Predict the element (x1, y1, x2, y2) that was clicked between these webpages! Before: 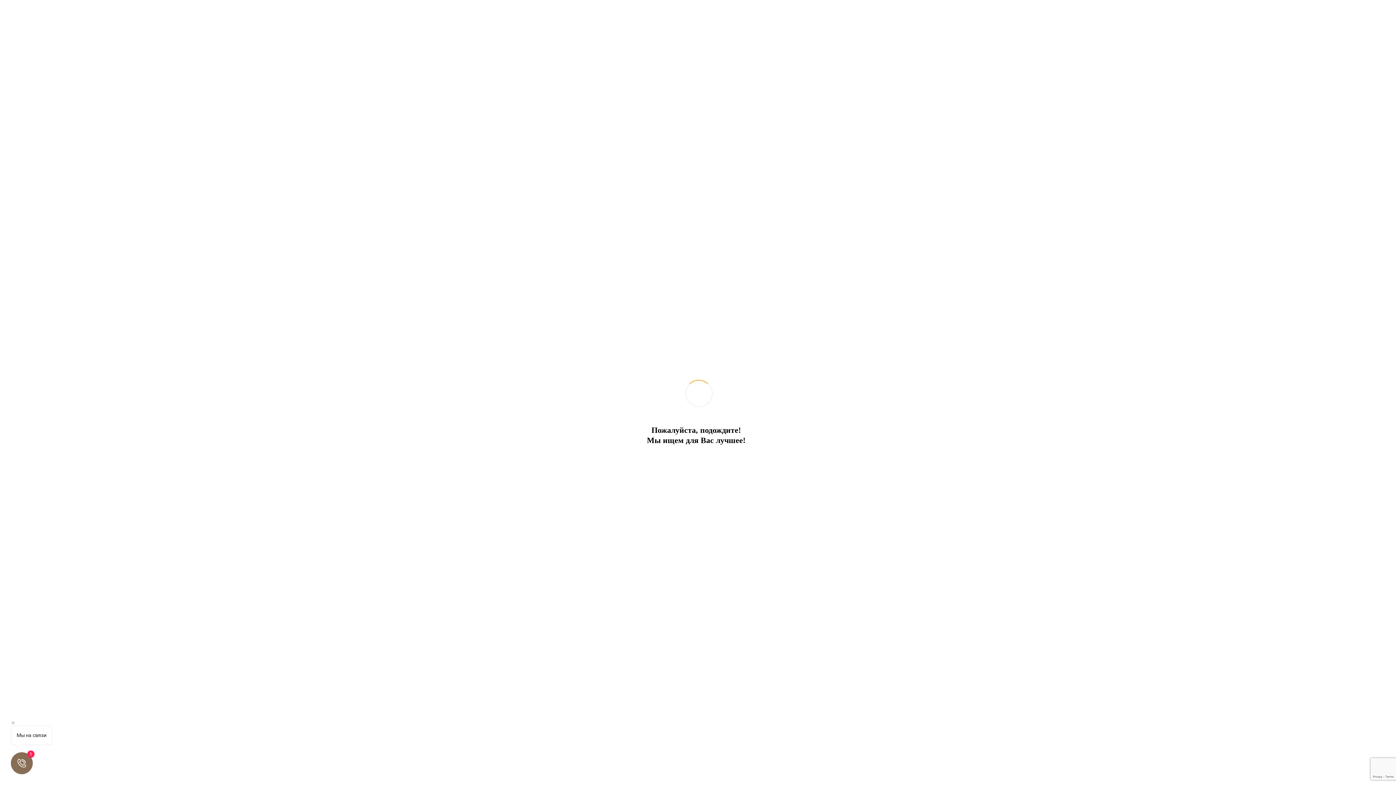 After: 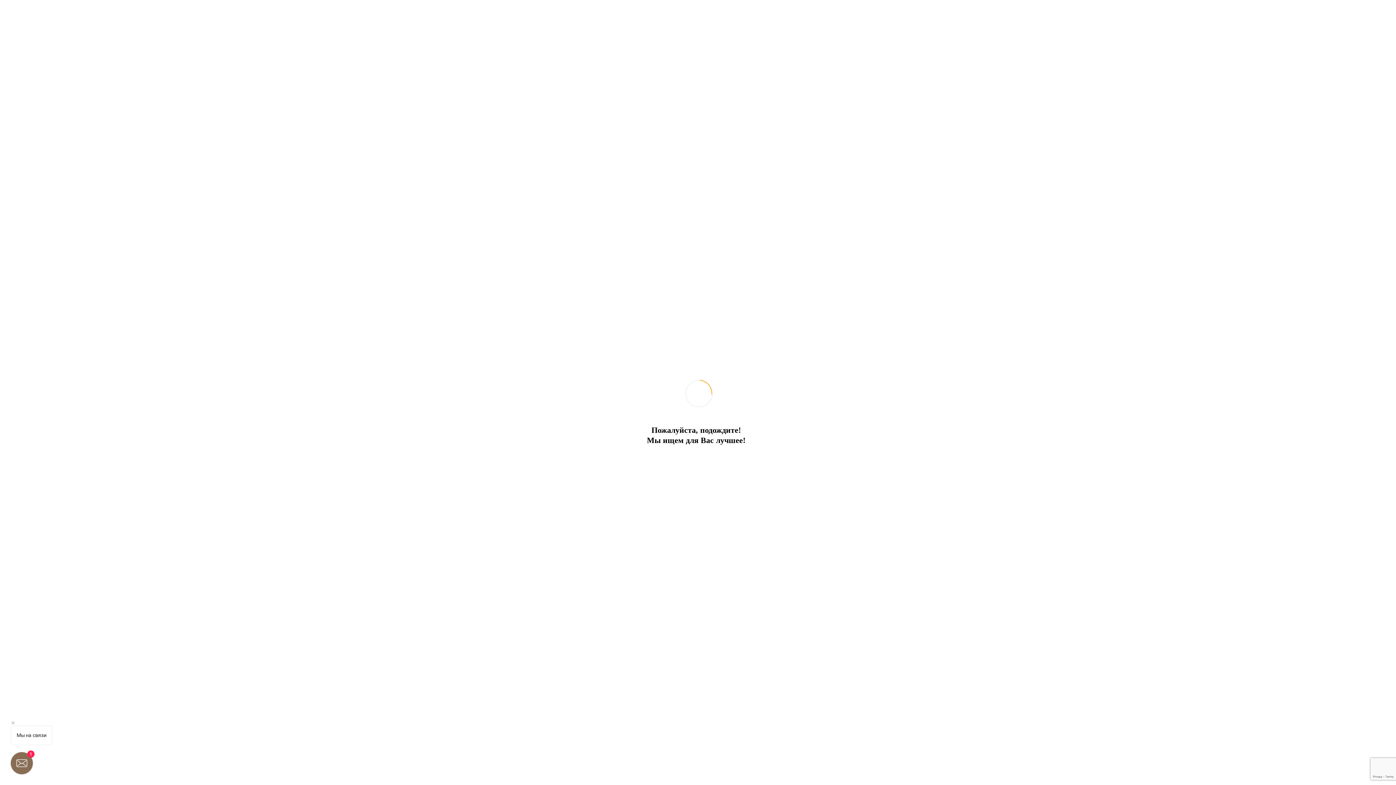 Action: label: Ru bbox: (2, 376, 9, 382)